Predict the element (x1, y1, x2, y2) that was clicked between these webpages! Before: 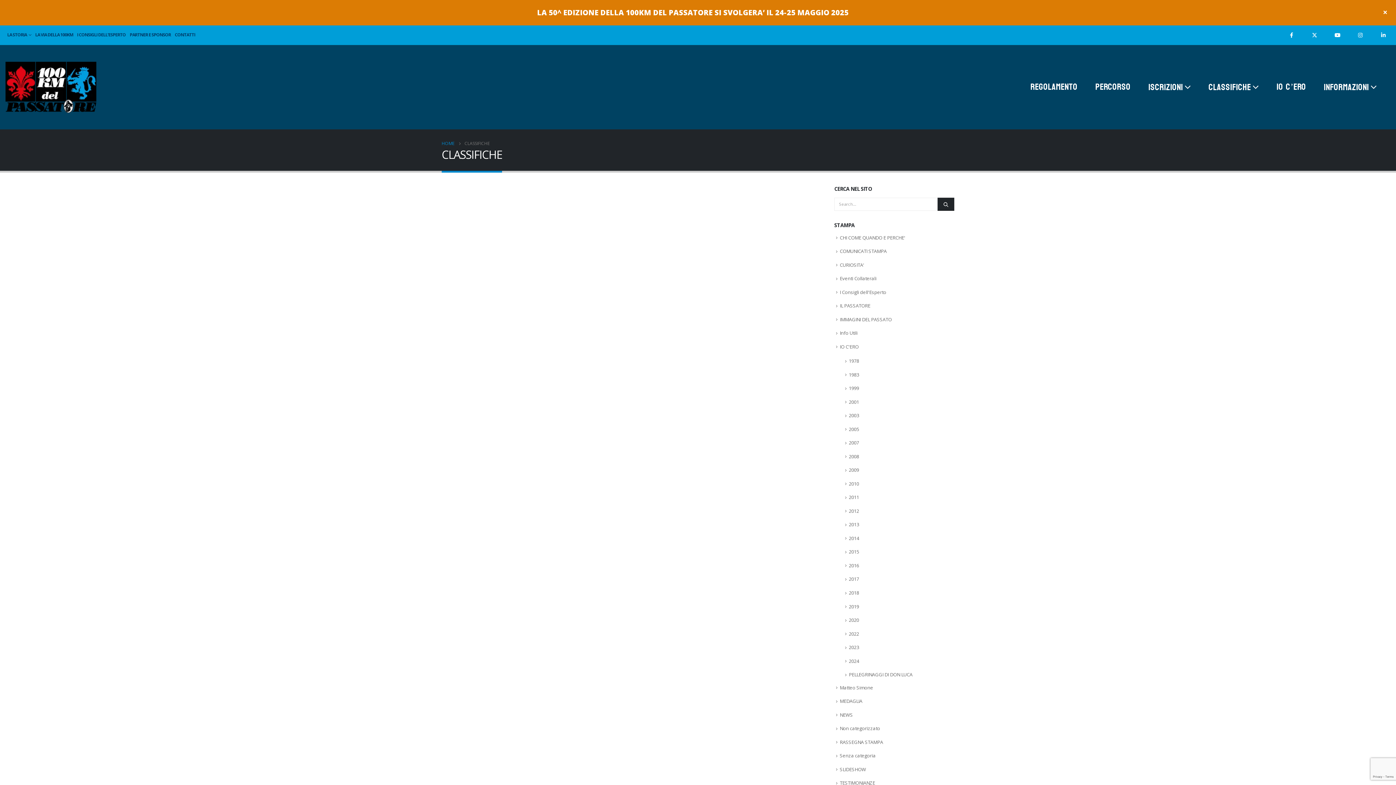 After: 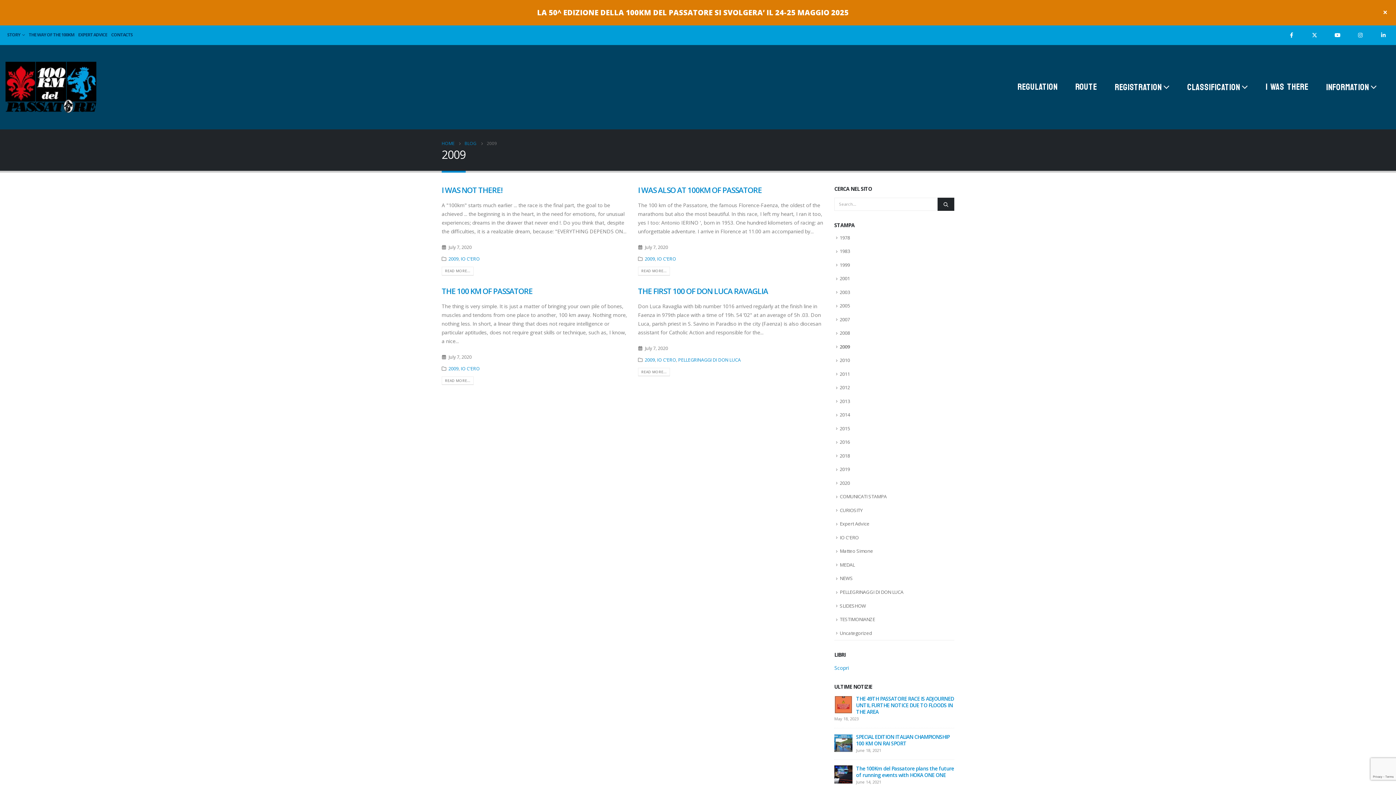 Action: label: 2009 bbox: (849, 467, 859, 473)